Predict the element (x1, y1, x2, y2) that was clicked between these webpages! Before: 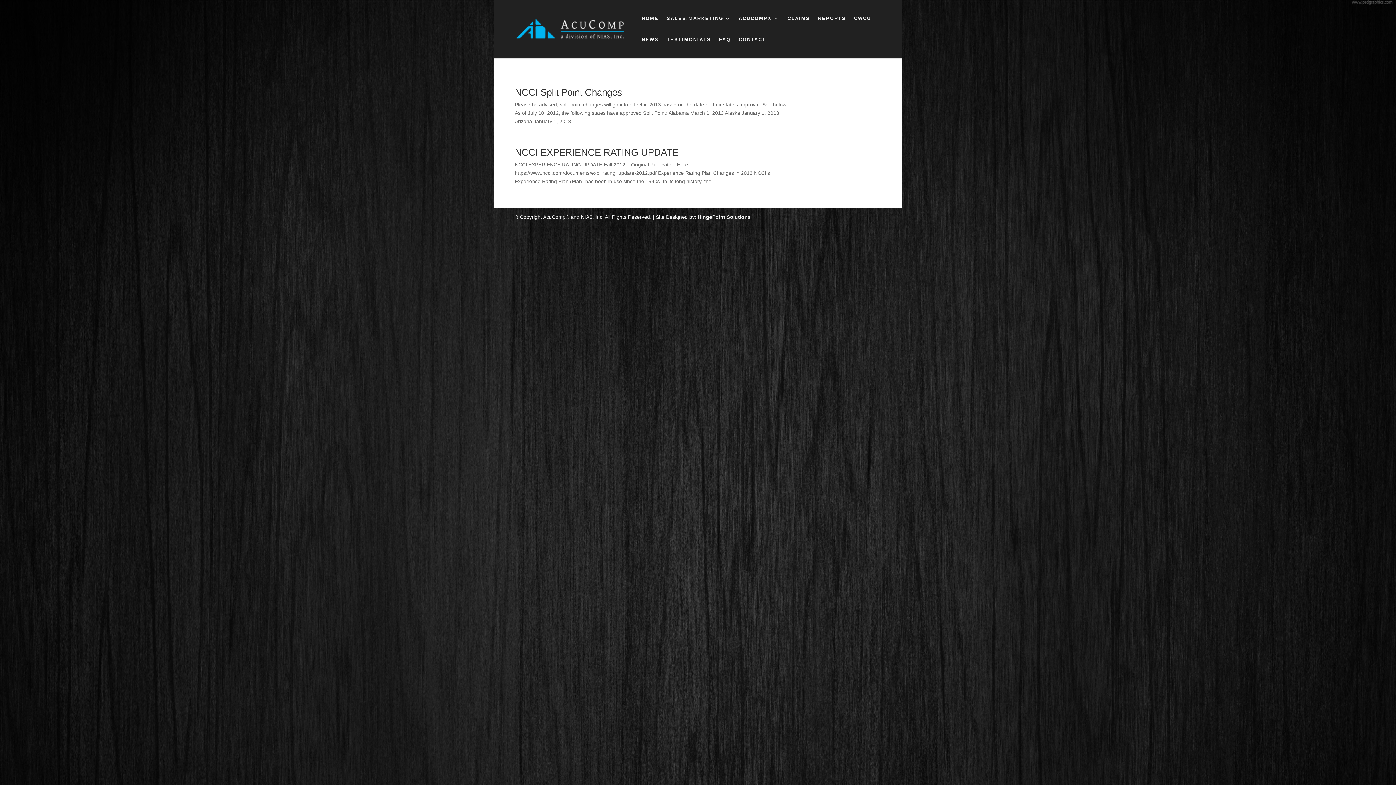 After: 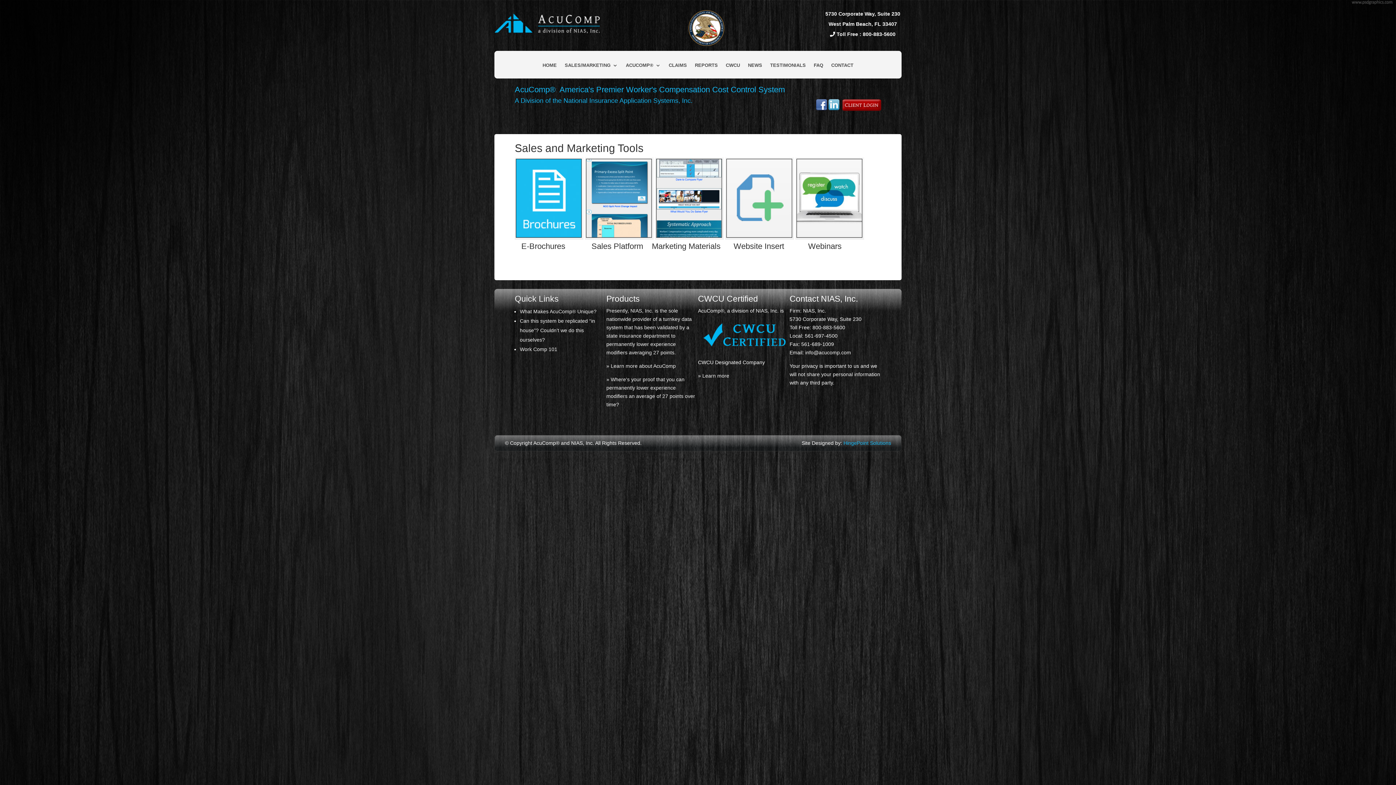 Action: label: SALES/MARKETING bbox: (666, 16, 730, 37)